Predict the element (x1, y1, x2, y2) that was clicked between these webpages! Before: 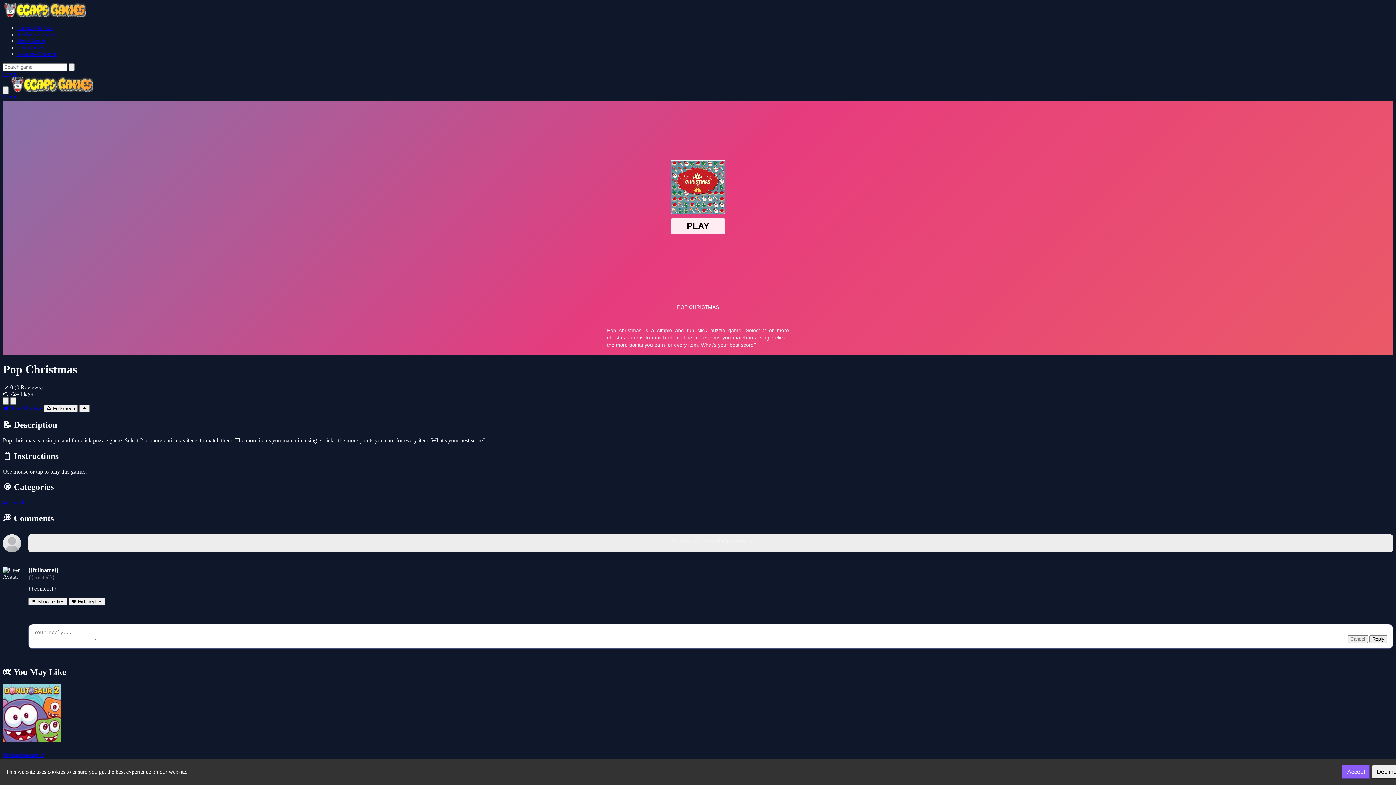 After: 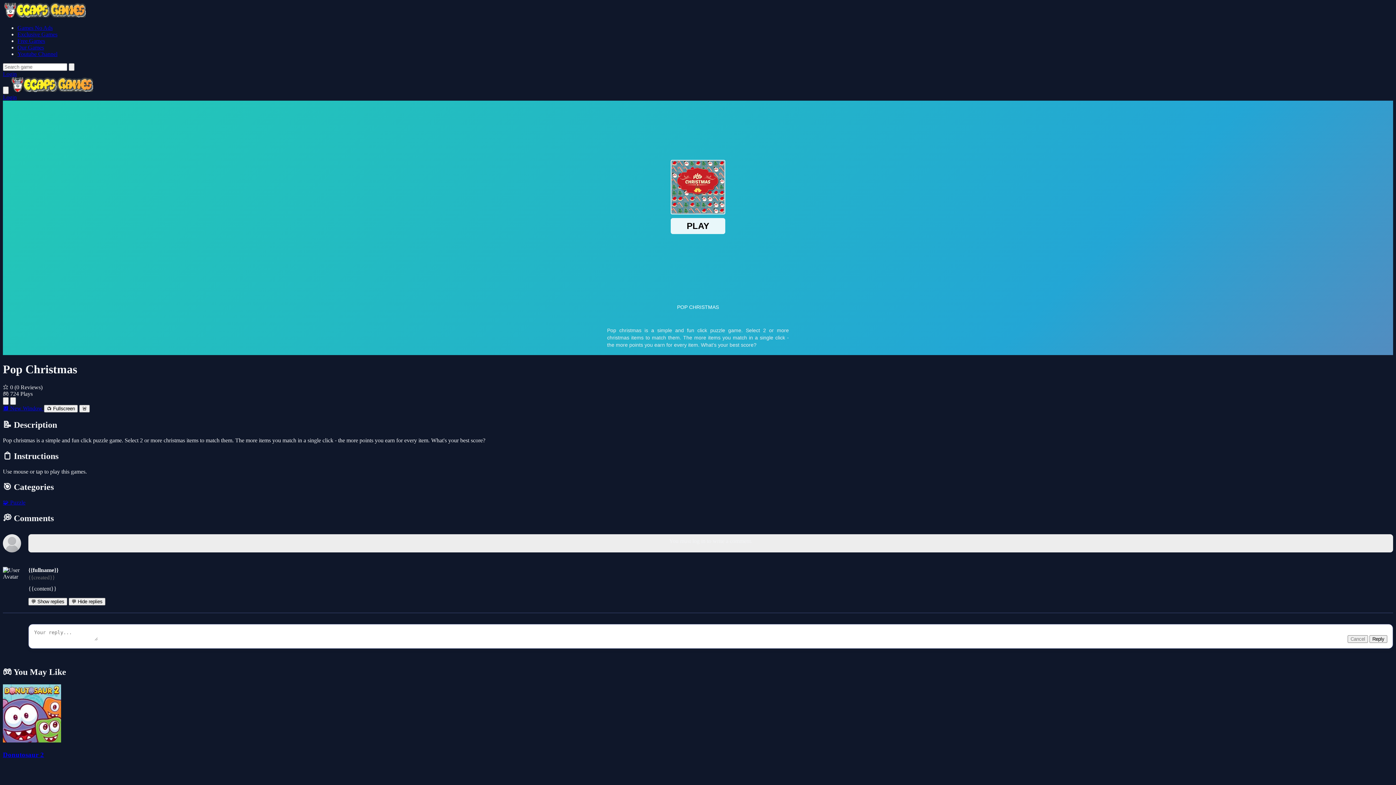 Action: label: Accept bbox: (1342, 765, 1370, 779)